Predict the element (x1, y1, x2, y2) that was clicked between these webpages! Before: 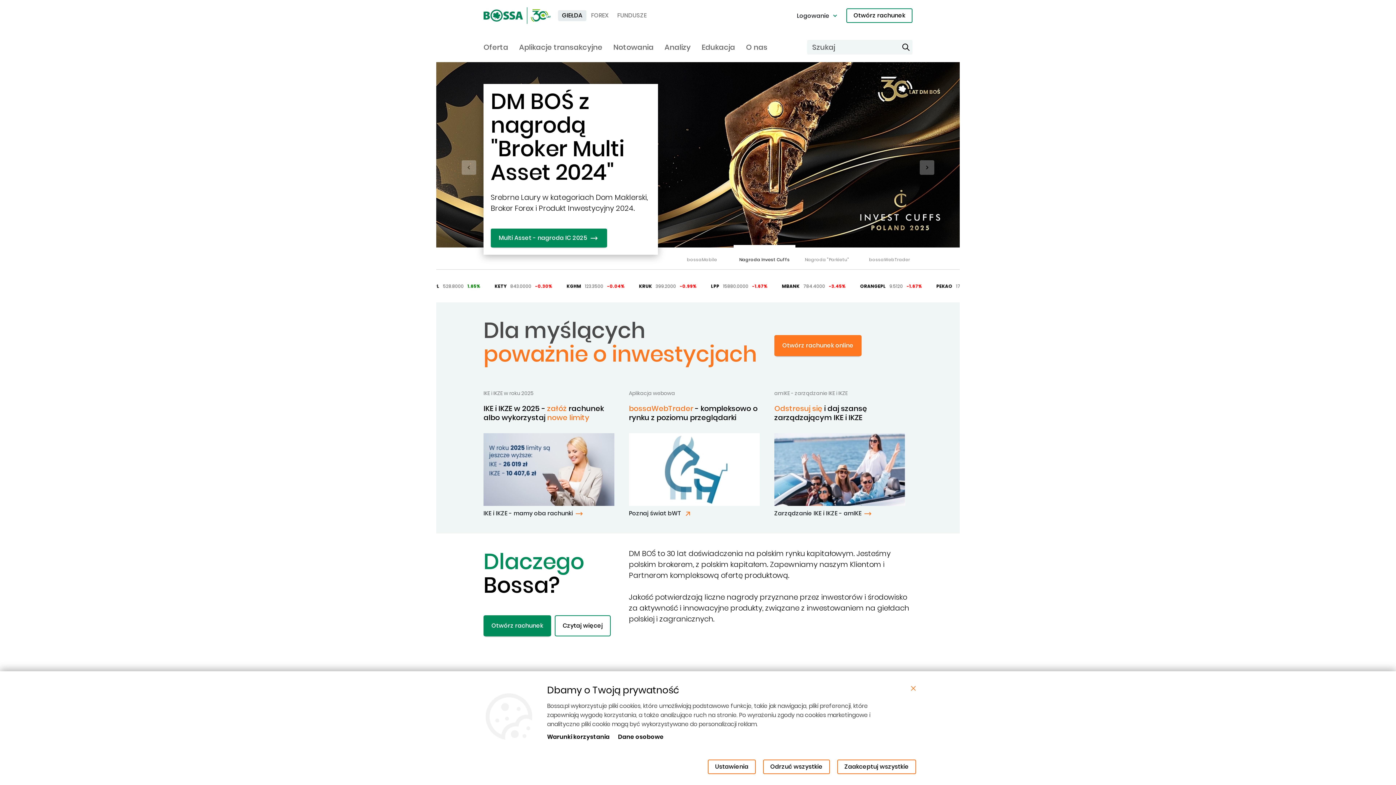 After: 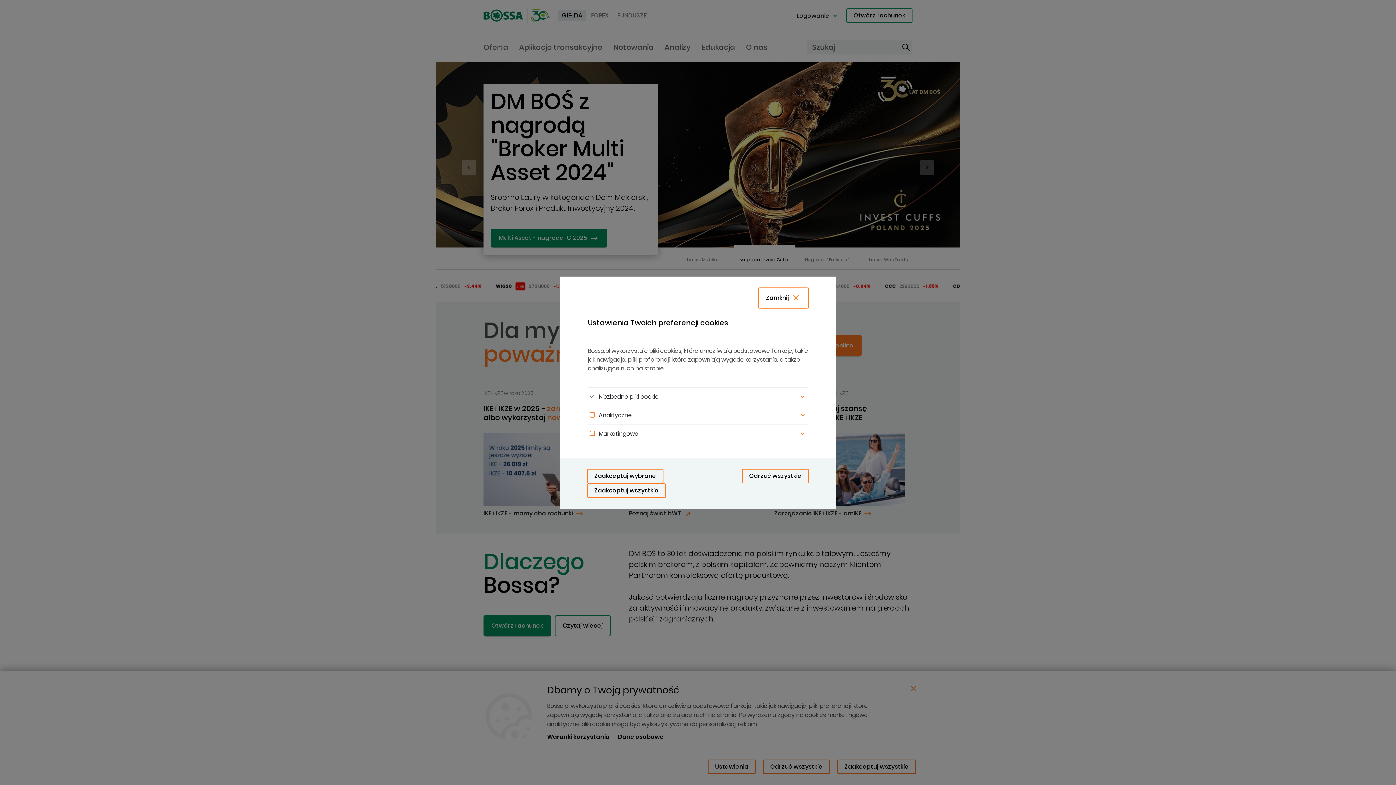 Action: label: Ustawienia bbox: (708, 760, 756, 774)